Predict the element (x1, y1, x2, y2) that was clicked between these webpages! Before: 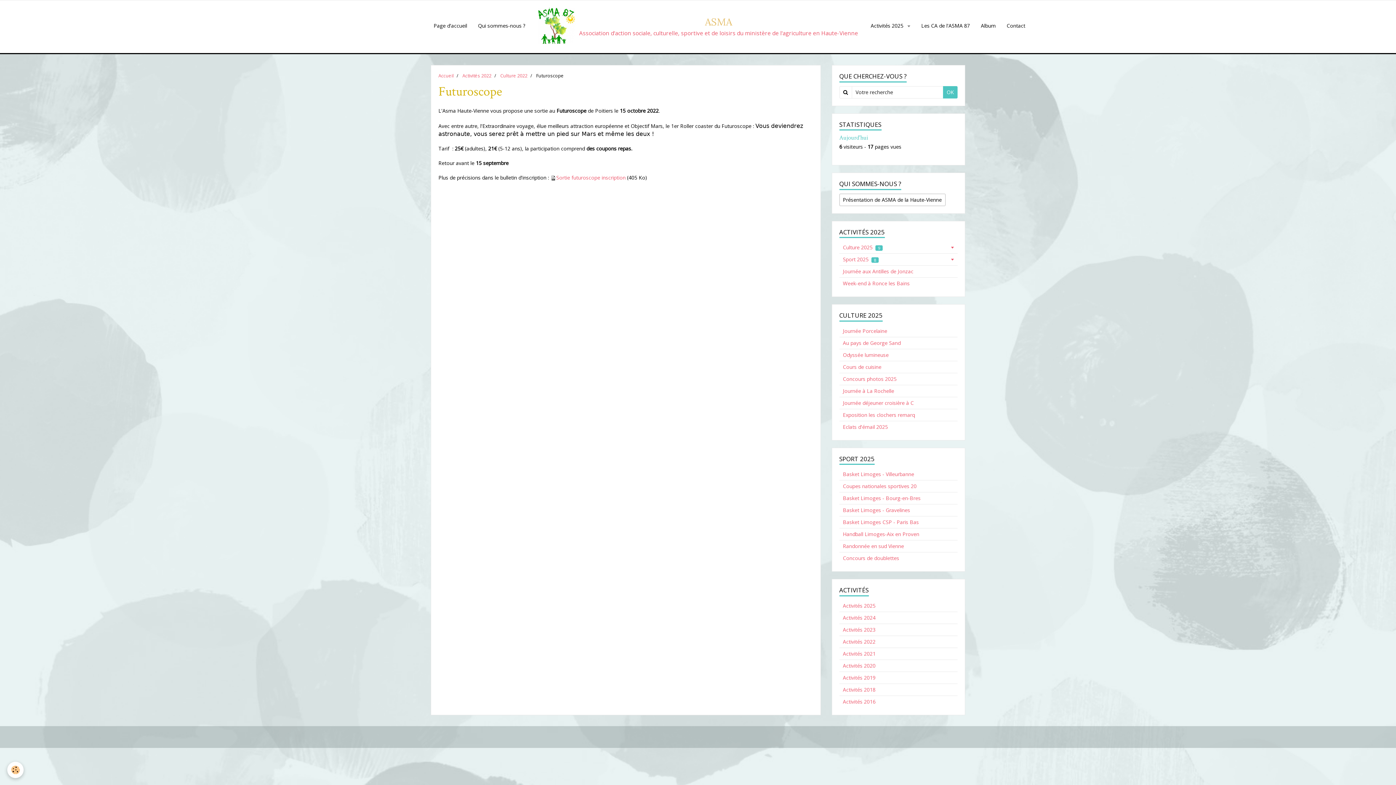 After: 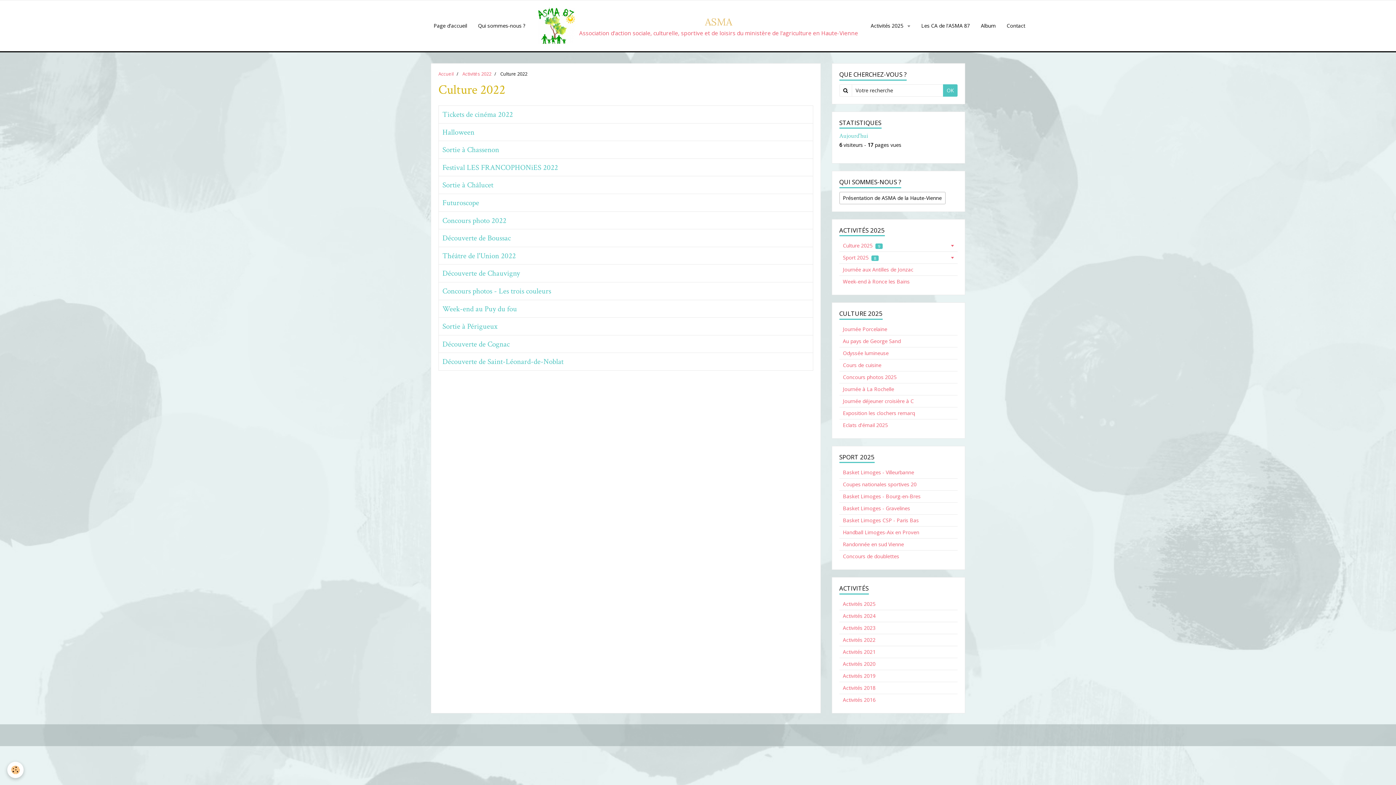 Action: label: Culture 2022 bbox: (500, 72, 527, 78)